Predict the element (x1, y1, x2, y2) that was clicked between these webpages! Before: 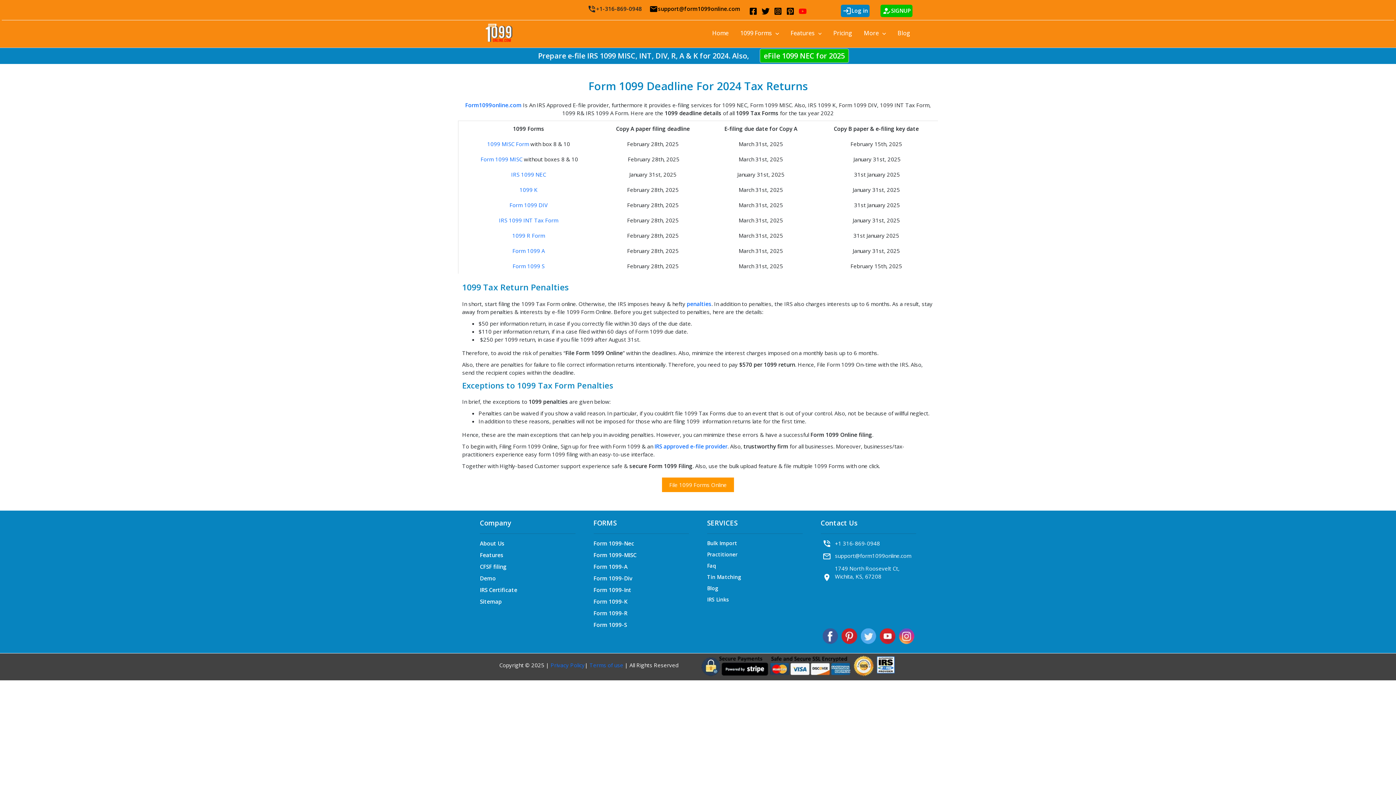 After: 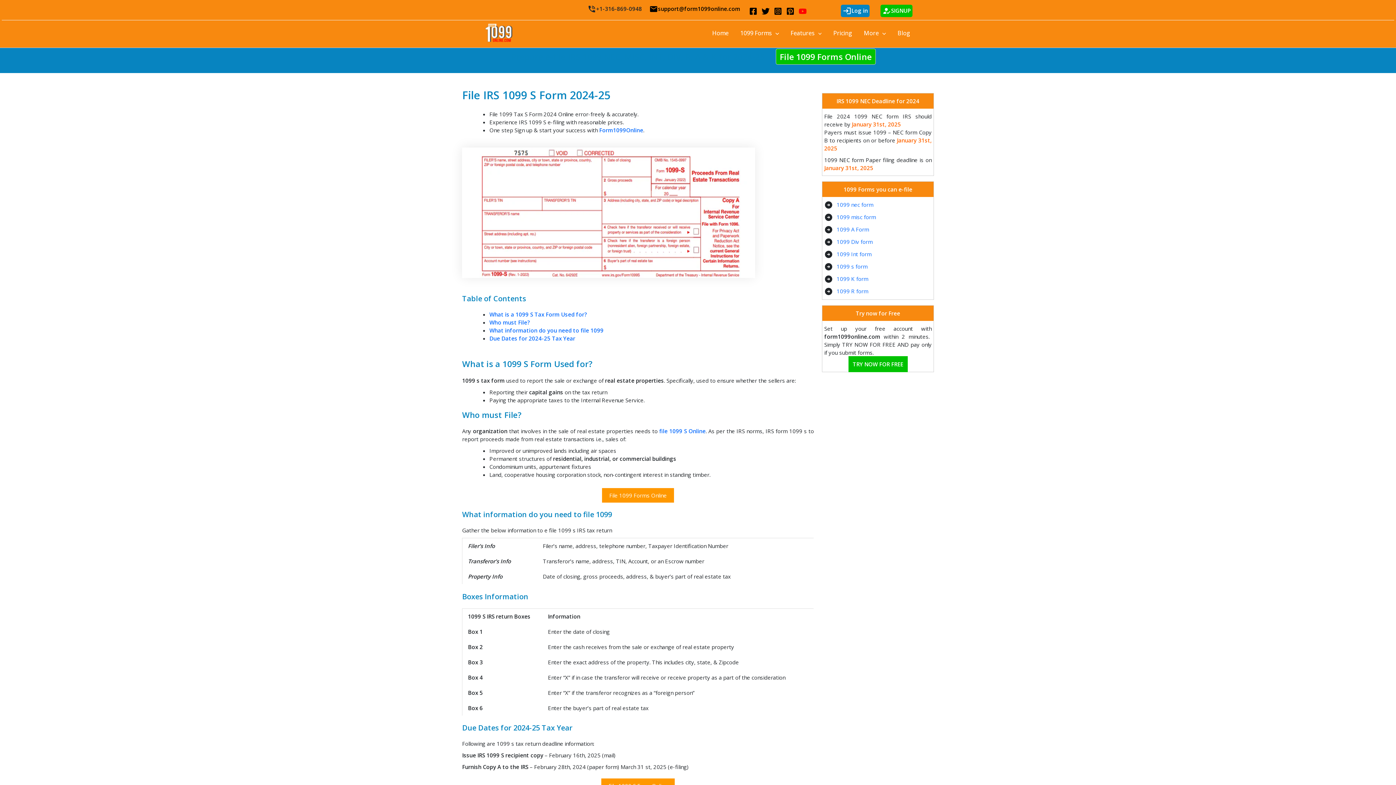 Action: label: Form 1099 S bbox: (512, 262, 544, 269)